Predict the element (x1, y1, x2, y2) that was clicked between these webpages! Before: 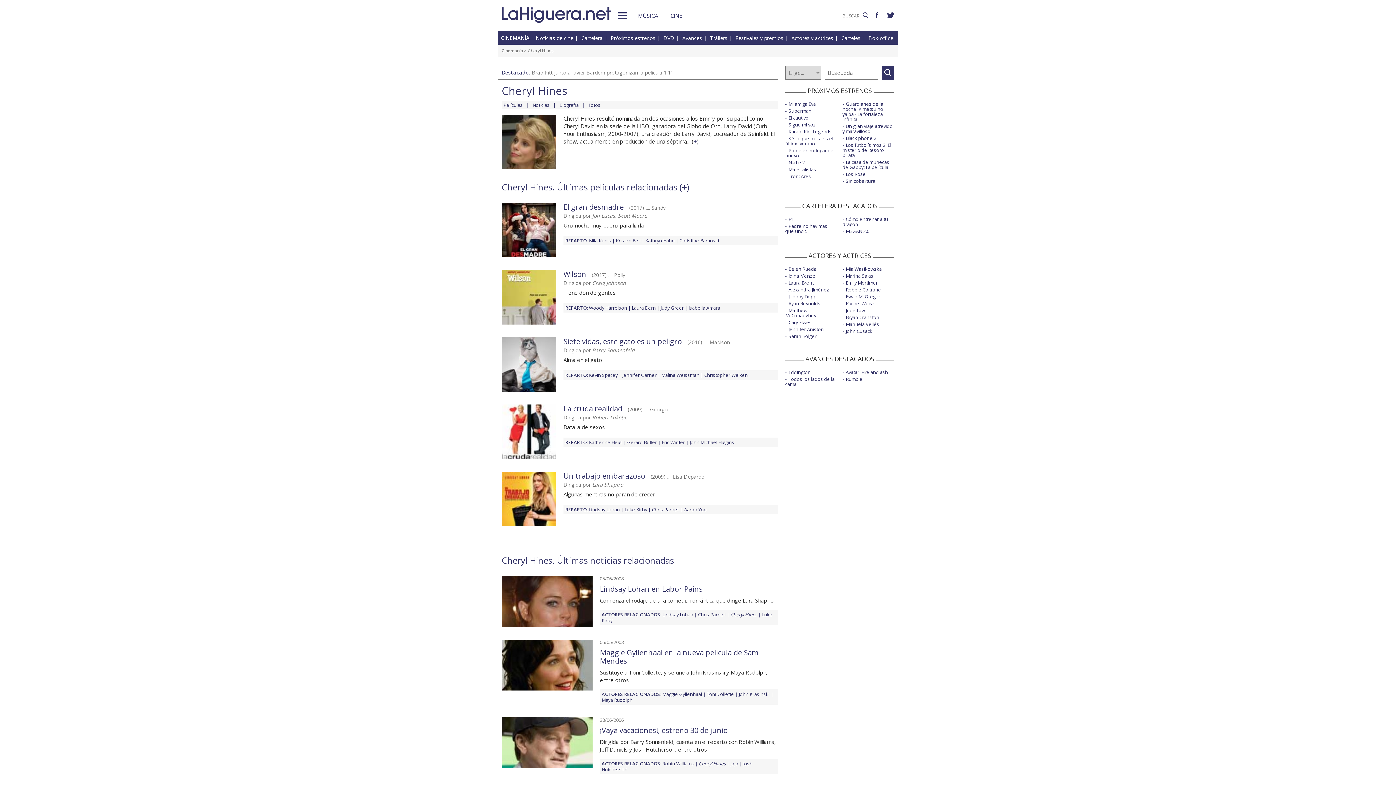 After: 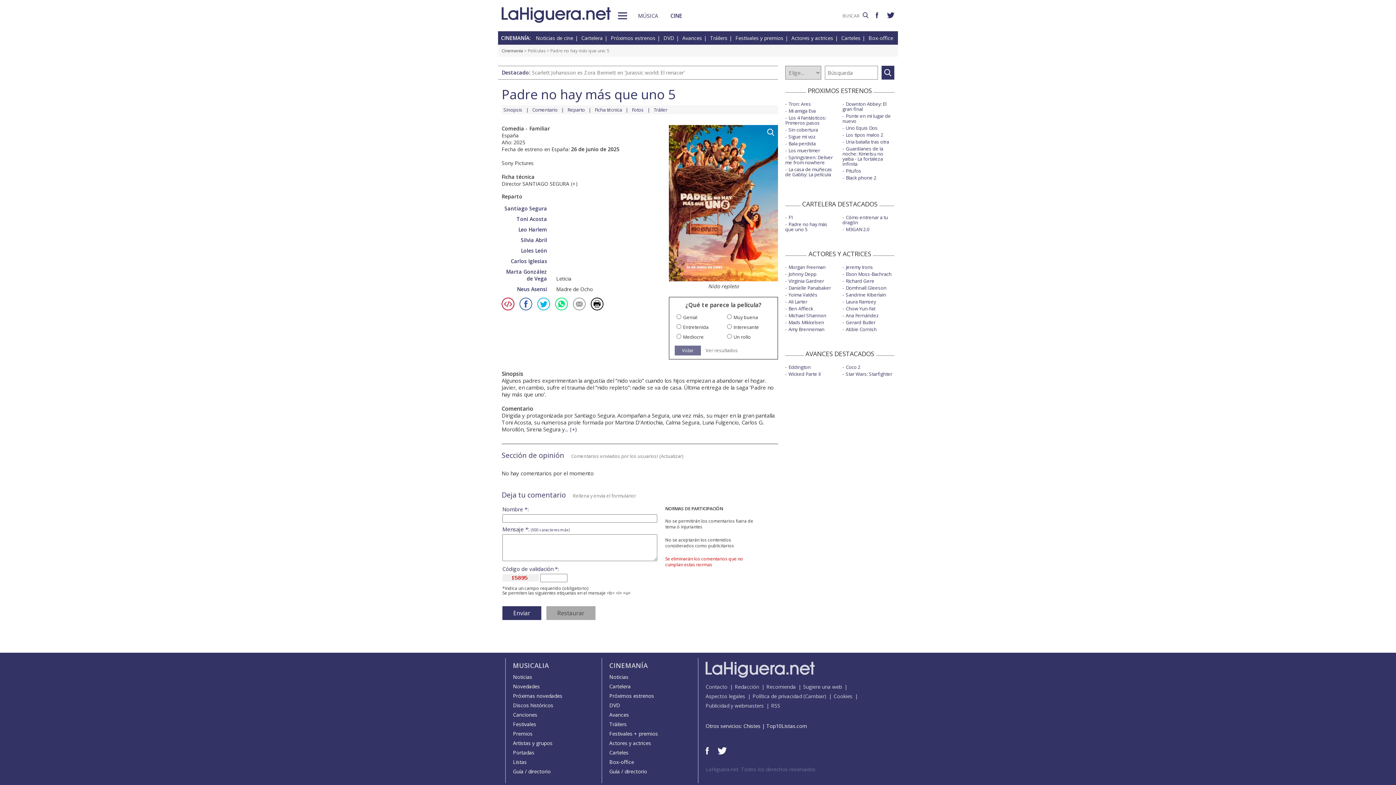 Action: label: Padre no hay más que uno 5 bbox: (785, 223, 827, 234)